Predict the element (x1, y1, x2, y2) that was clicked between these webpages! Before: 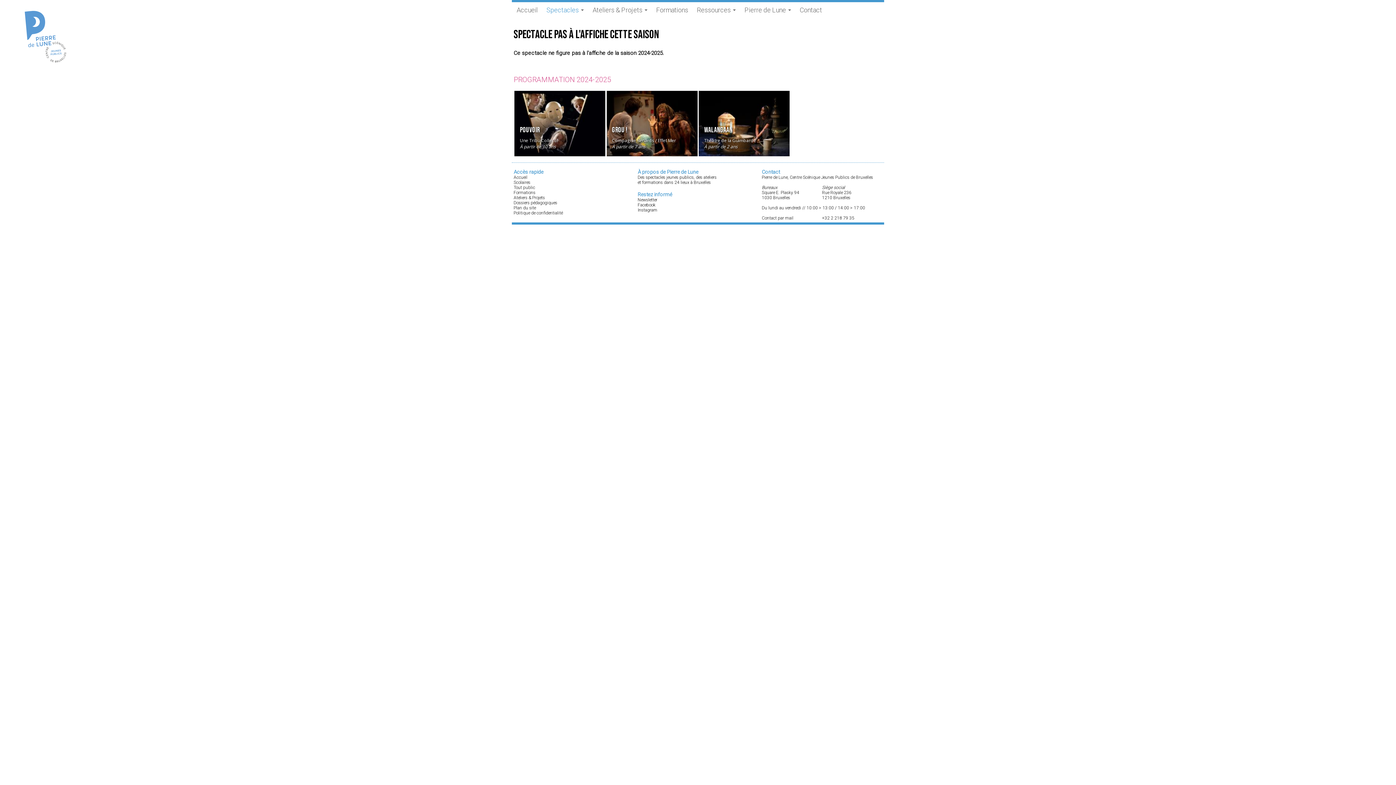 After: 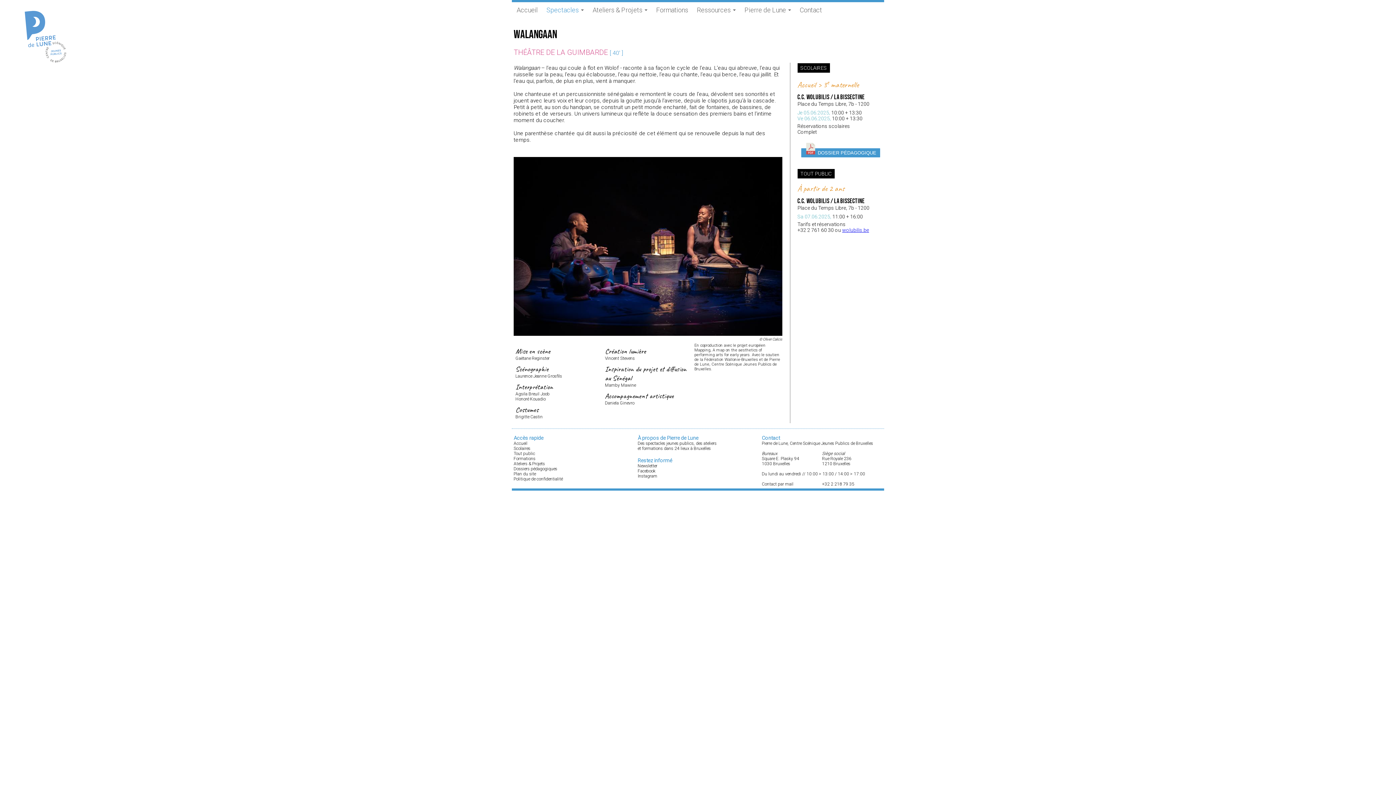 Action: bbox: (698, 90, 789, 156) label: WALANGAAN
Théâtre de la Guimbarde
À partir de 2 ans